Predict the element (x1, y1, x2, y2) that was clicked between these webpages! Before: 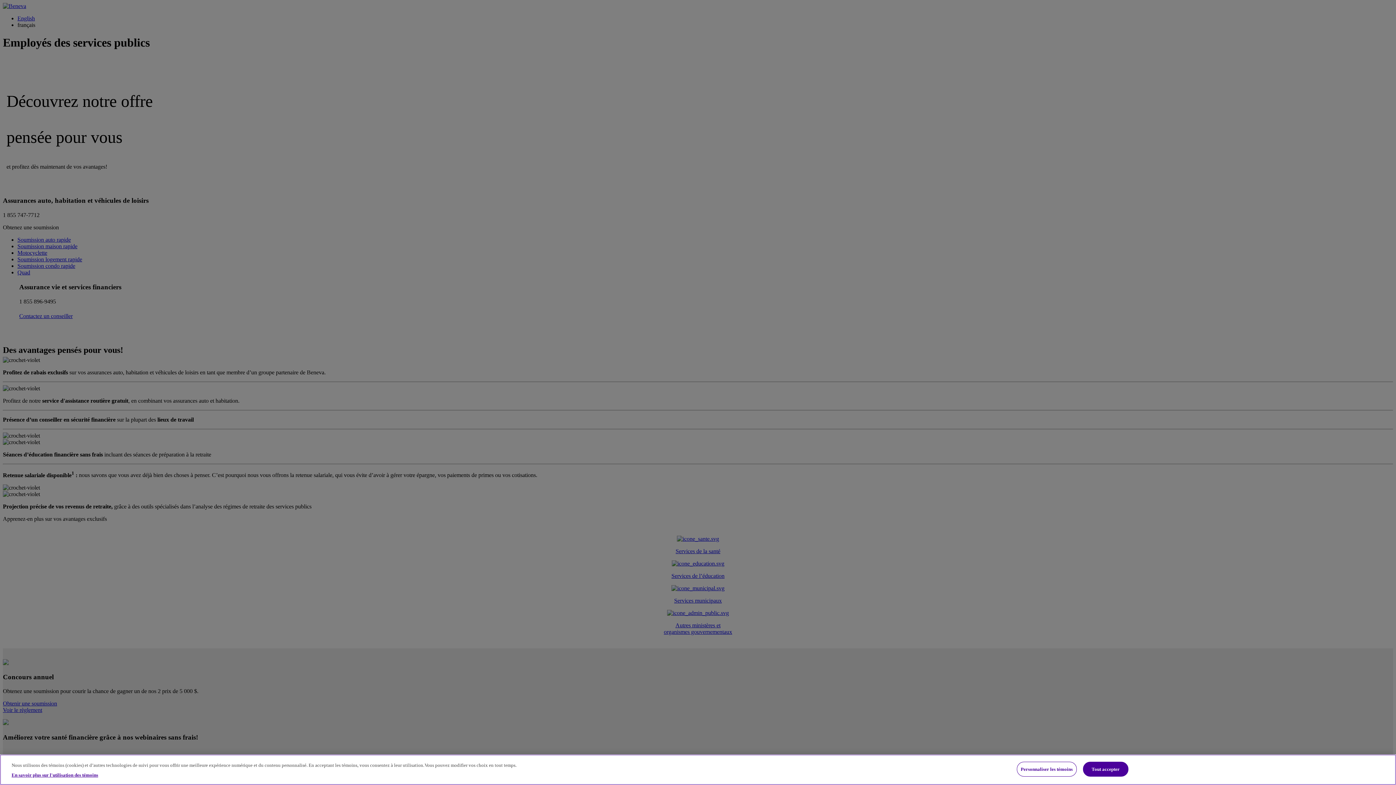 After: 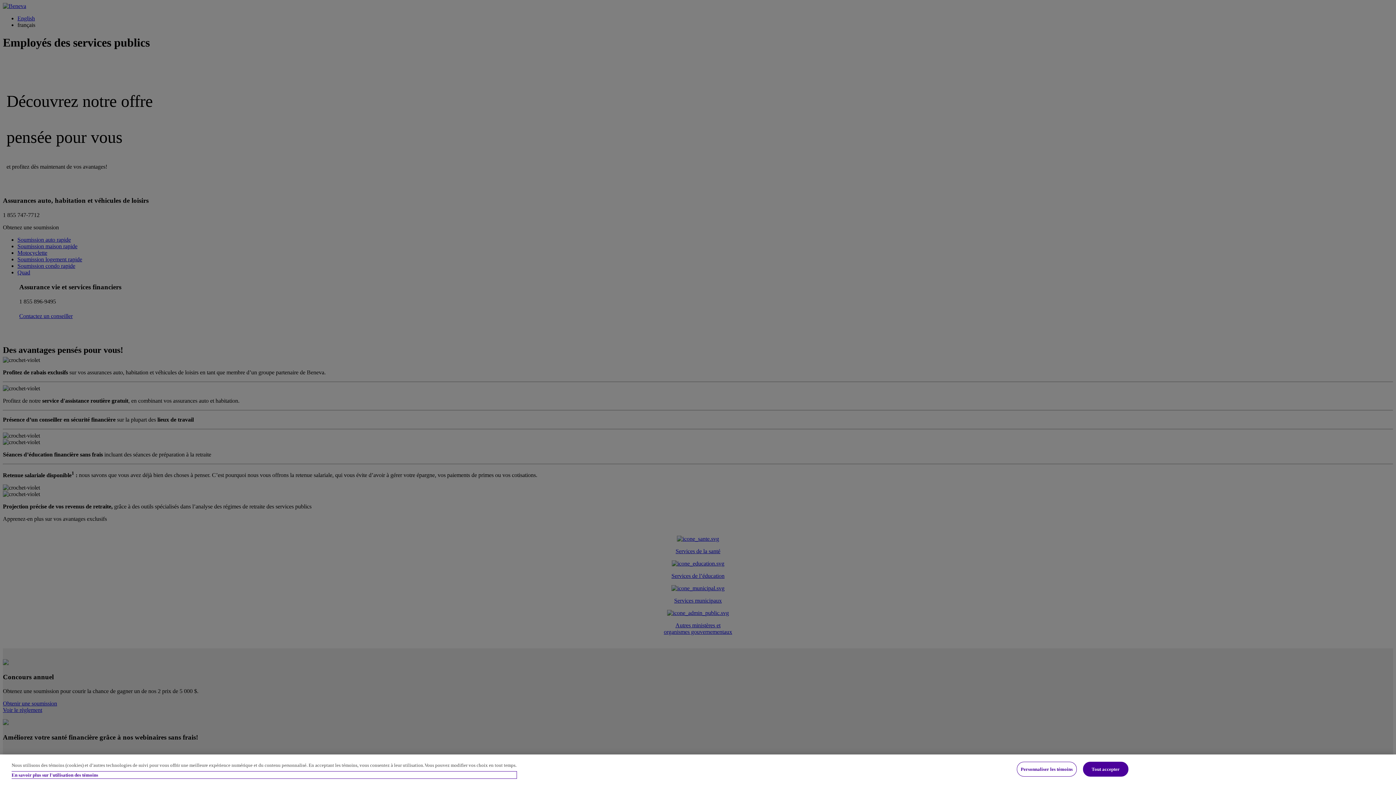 Action: bbox: (11, 772, 516, 778) label: En savoir plus sur l'utilisation des témoins, s'ouvre dans un nouvel onglet